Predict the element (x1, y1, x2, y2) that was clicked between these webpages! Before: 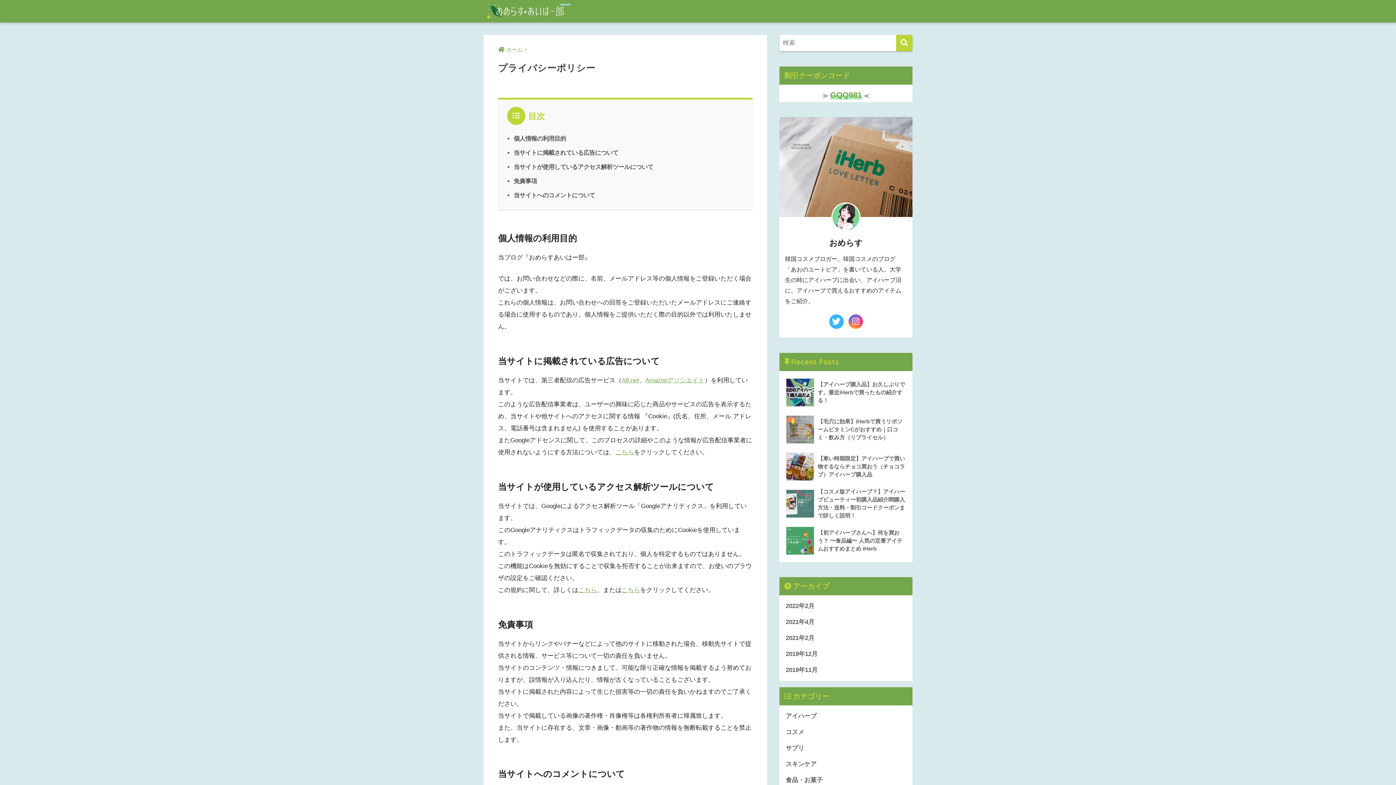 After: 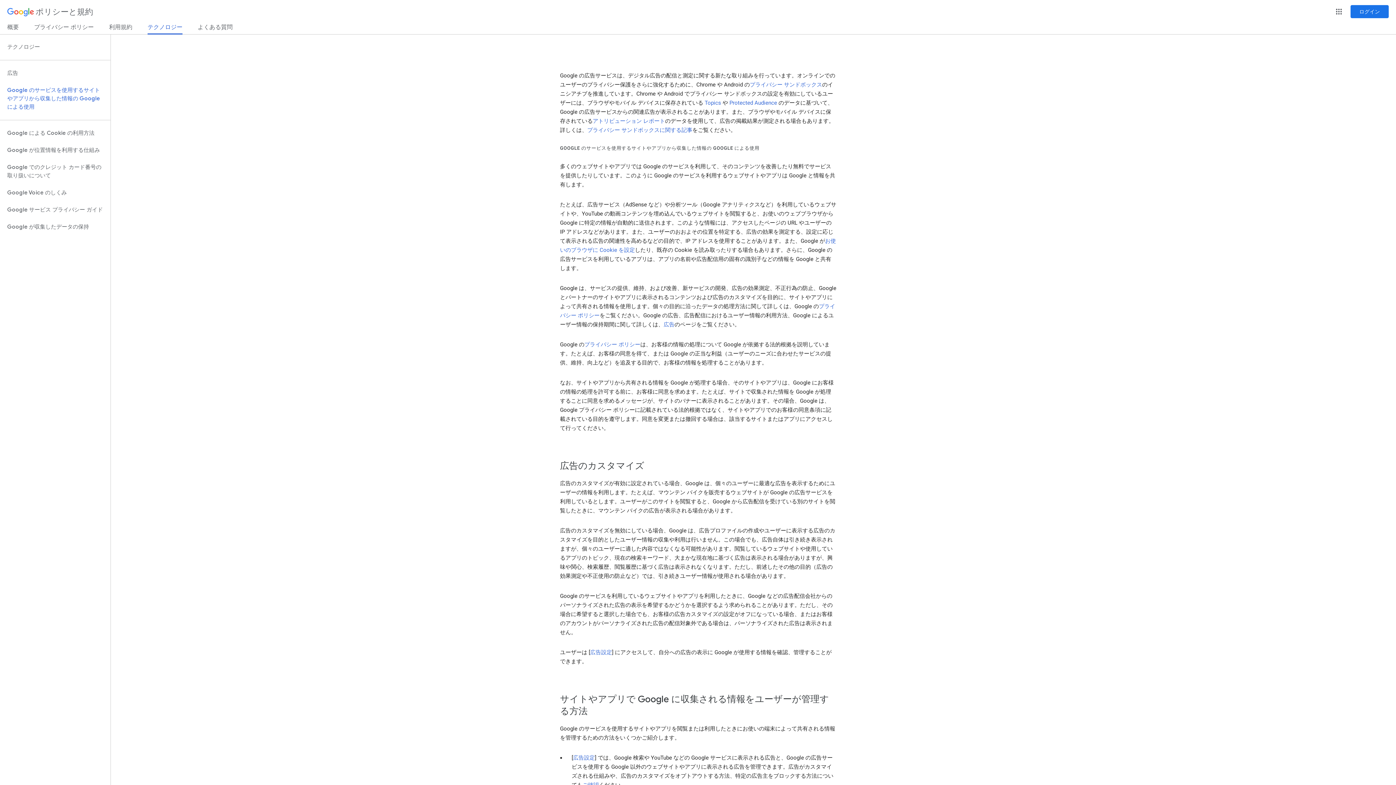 Action: bbox: (621, 586, 640, 593) label: こちら